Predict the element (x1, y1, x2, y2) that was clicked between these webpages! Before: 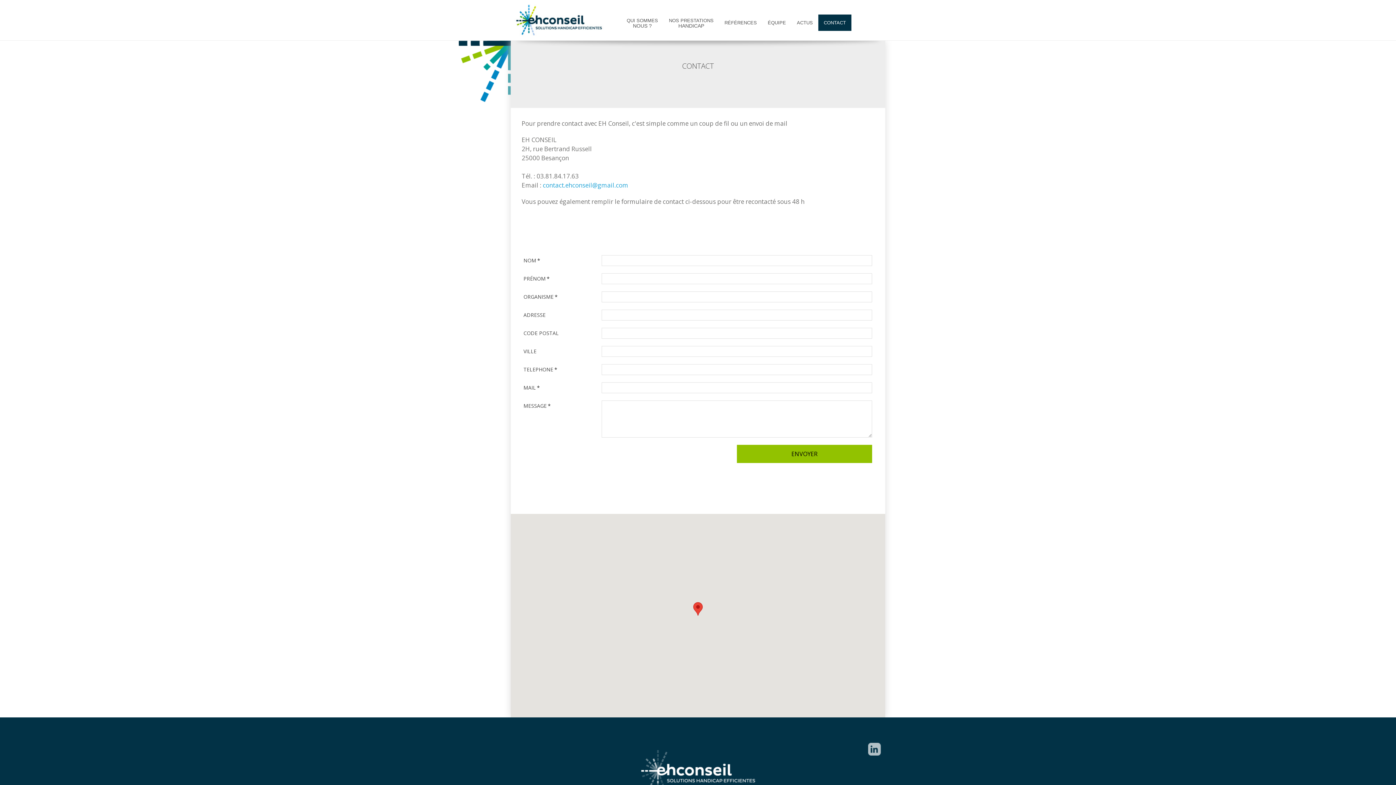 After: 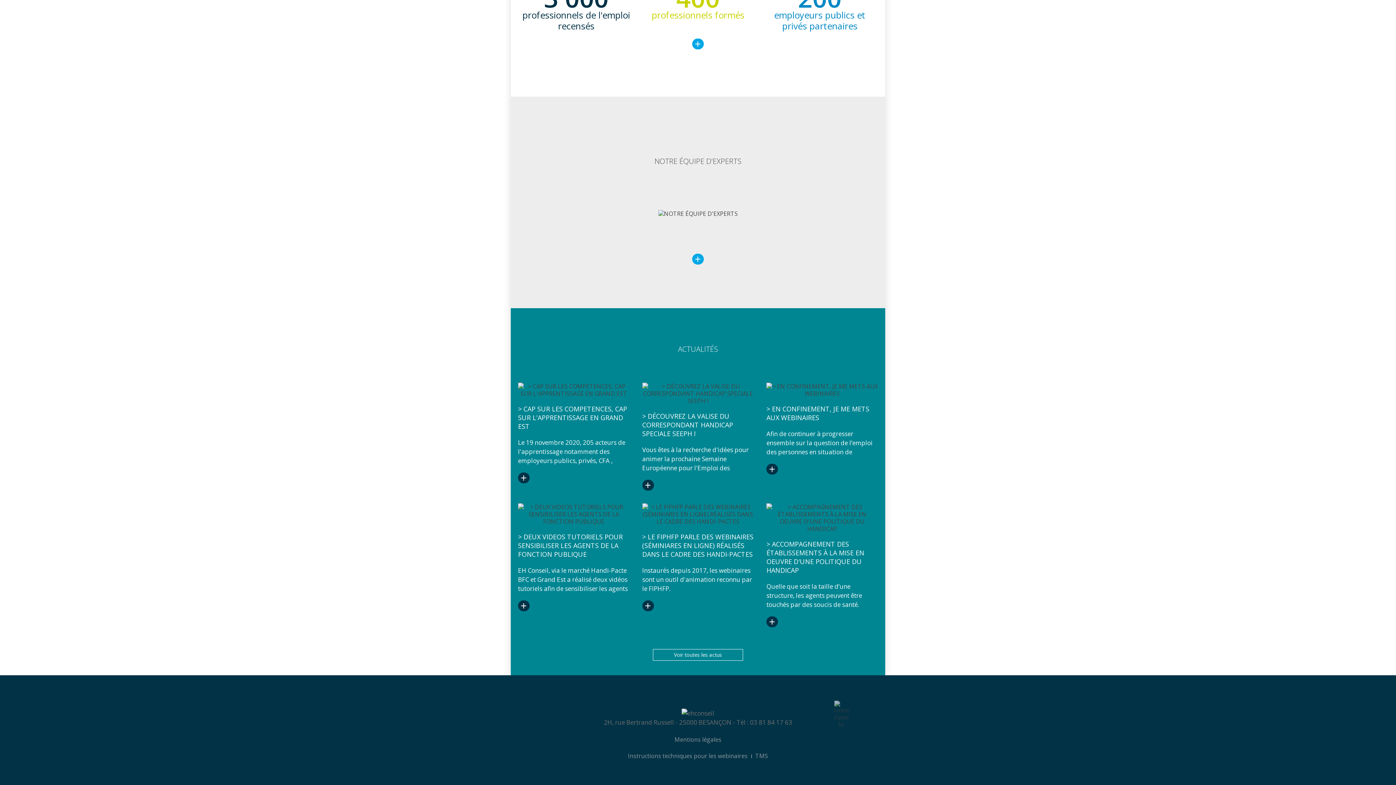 Action: label: ÉQUIPE bbox: (762, 14, 791, 30)